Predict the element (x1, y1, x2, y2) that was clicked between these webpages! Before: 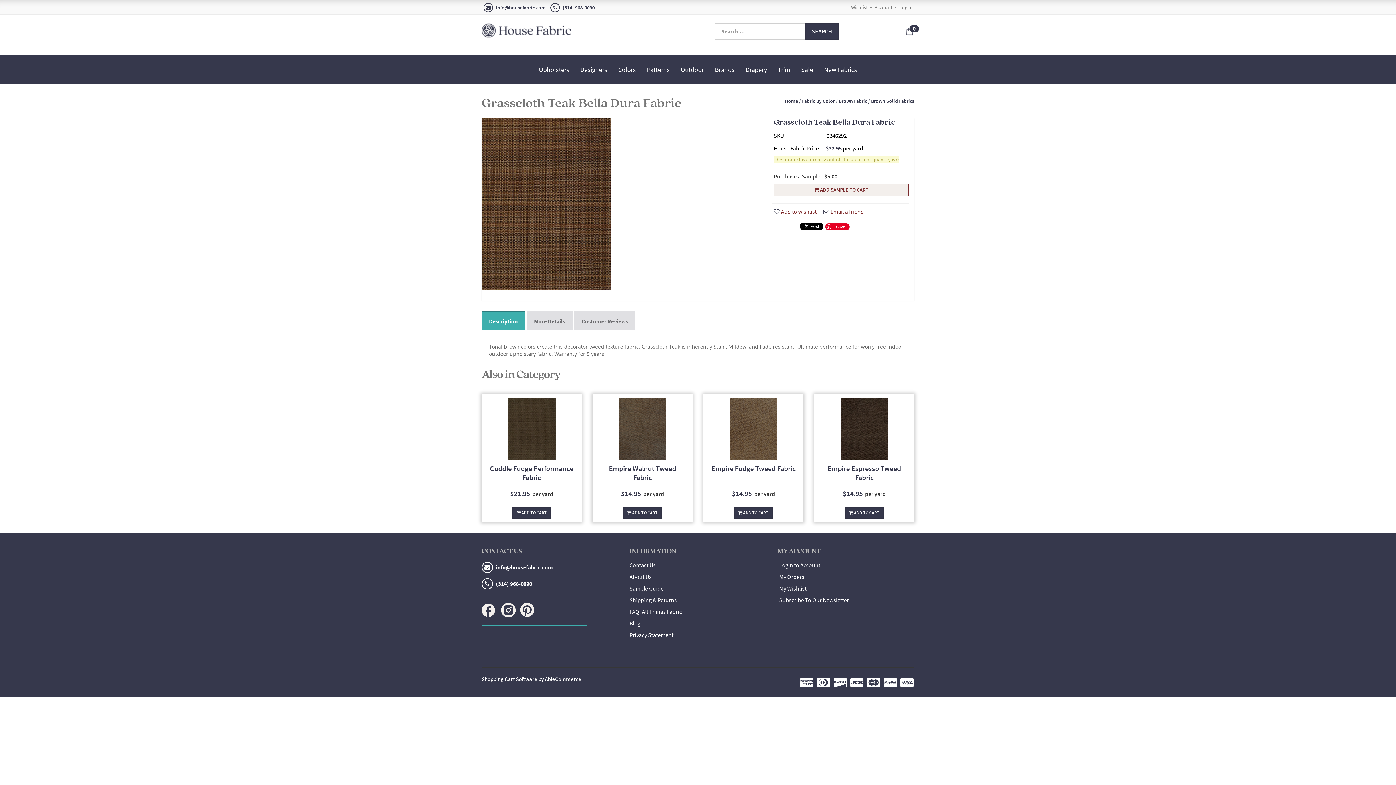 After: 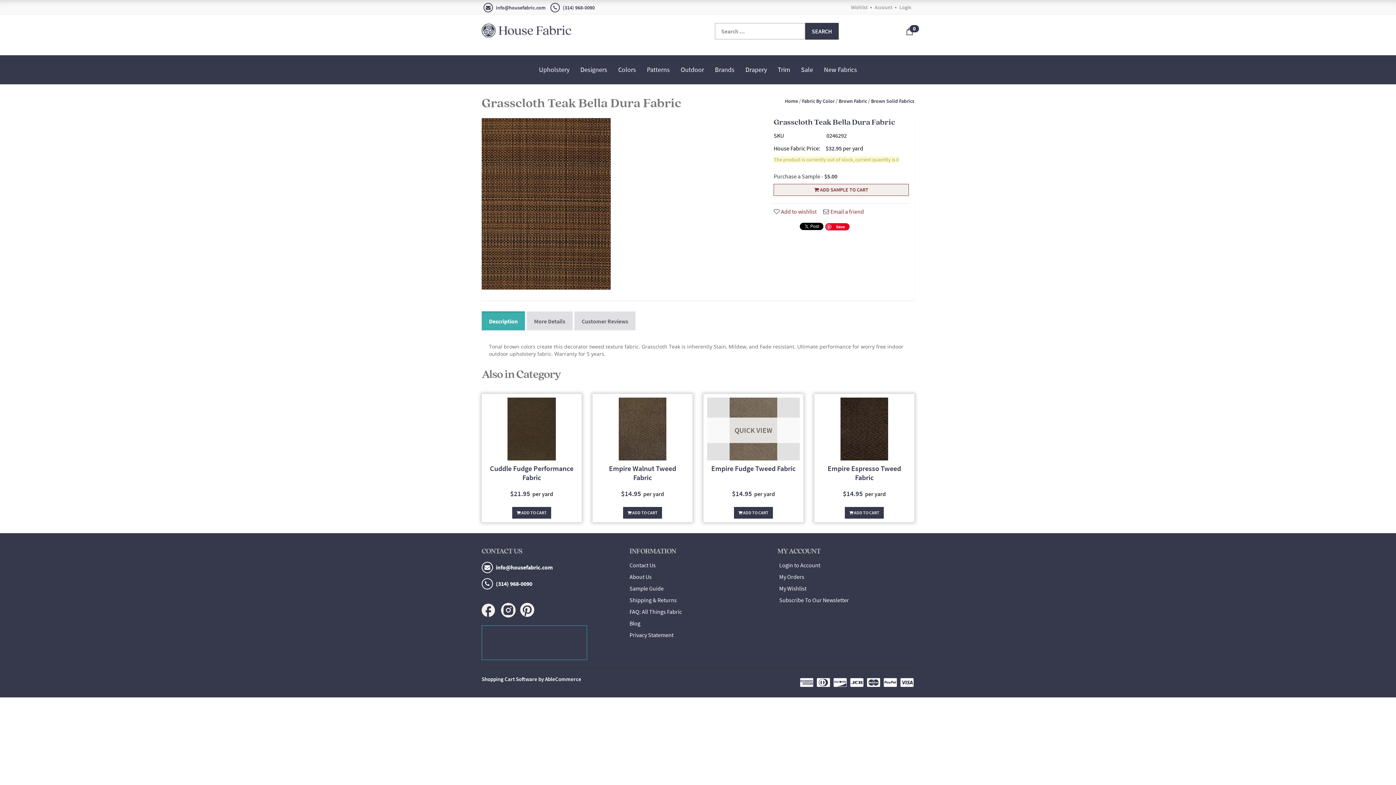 Action: bbox: (707, 417, 800, 443) label: QUICK VIEW